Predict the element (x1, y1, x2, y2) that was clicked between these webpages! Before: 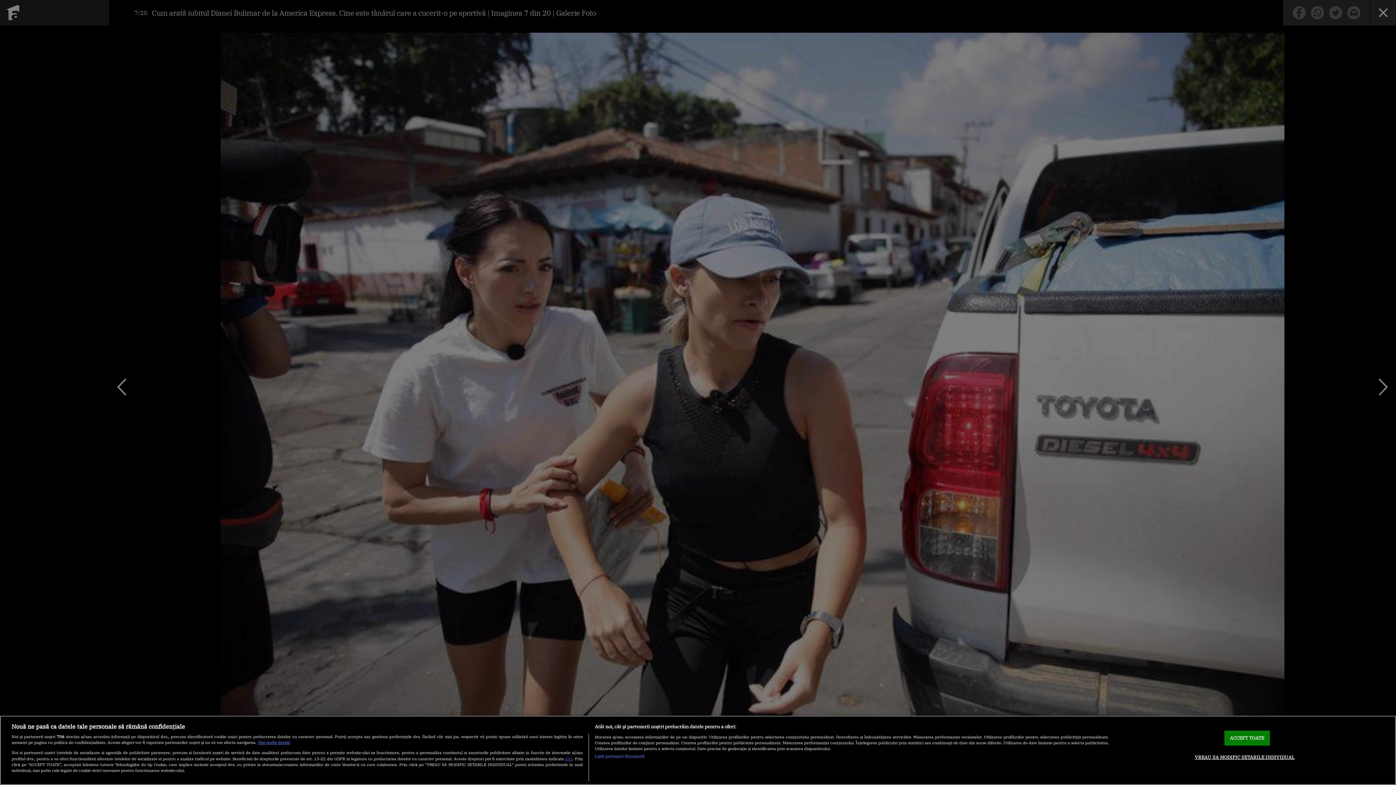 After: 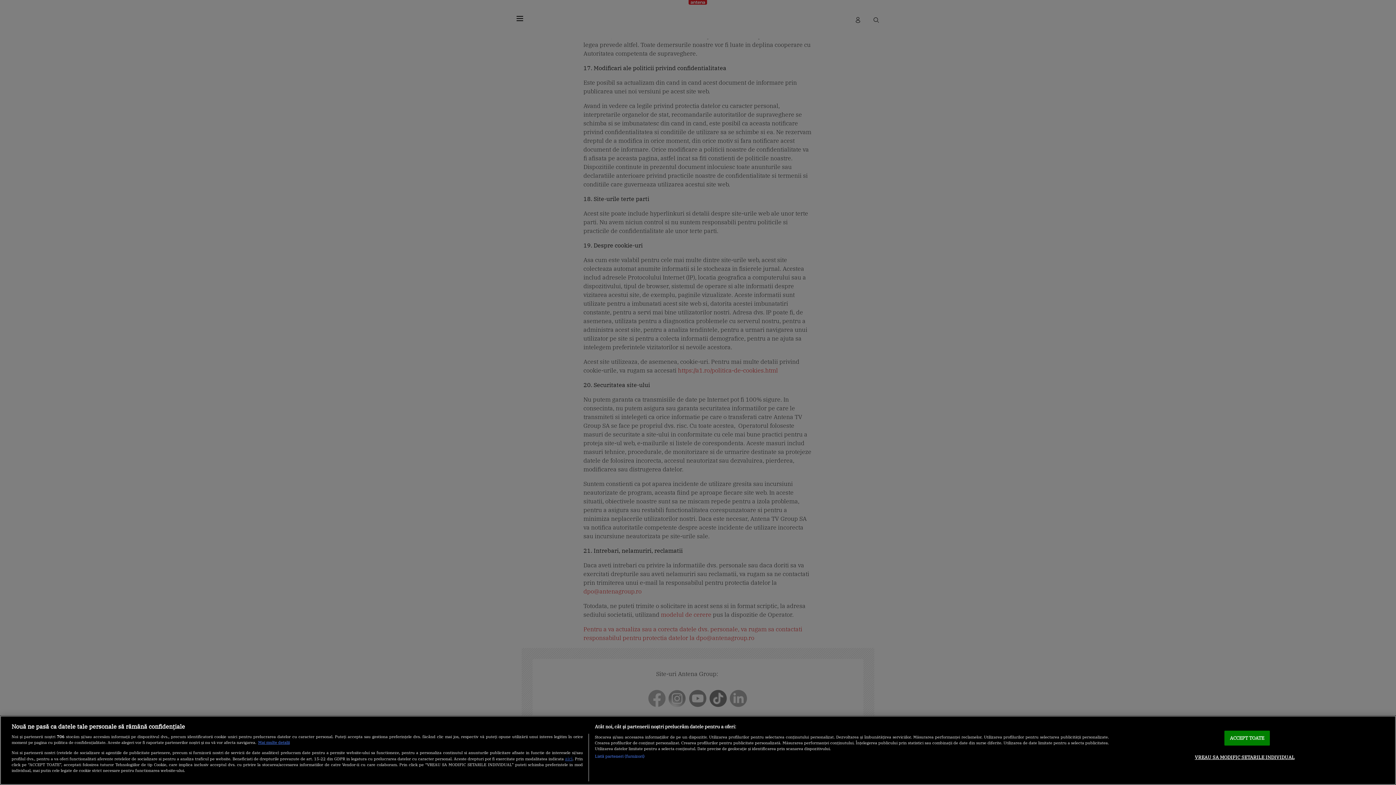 Action: label: aici bbox: (565, 755, 572, 761)